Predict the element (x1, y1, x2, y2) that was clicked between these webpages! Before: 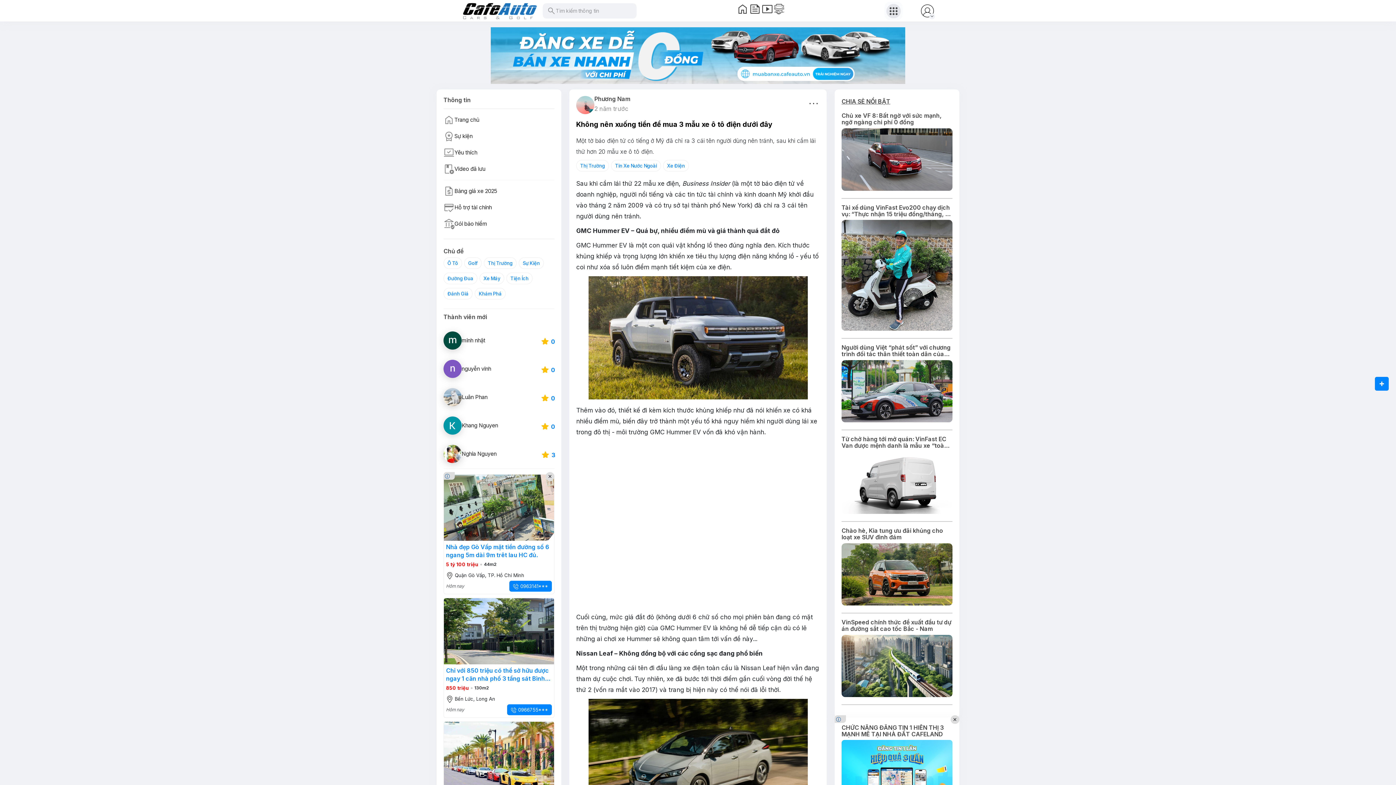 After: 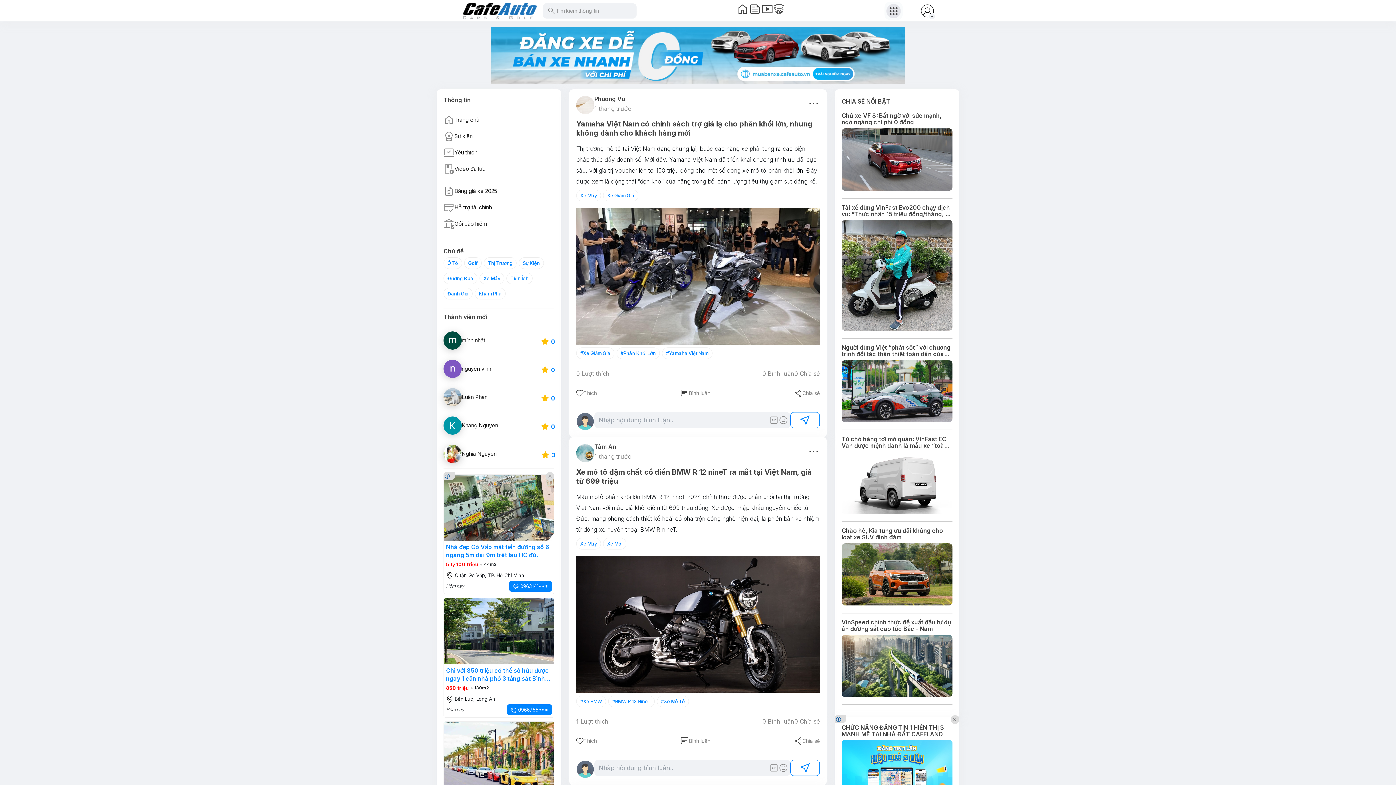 Action: bbox: (479, 272, 504, 284) label: Xe Máy